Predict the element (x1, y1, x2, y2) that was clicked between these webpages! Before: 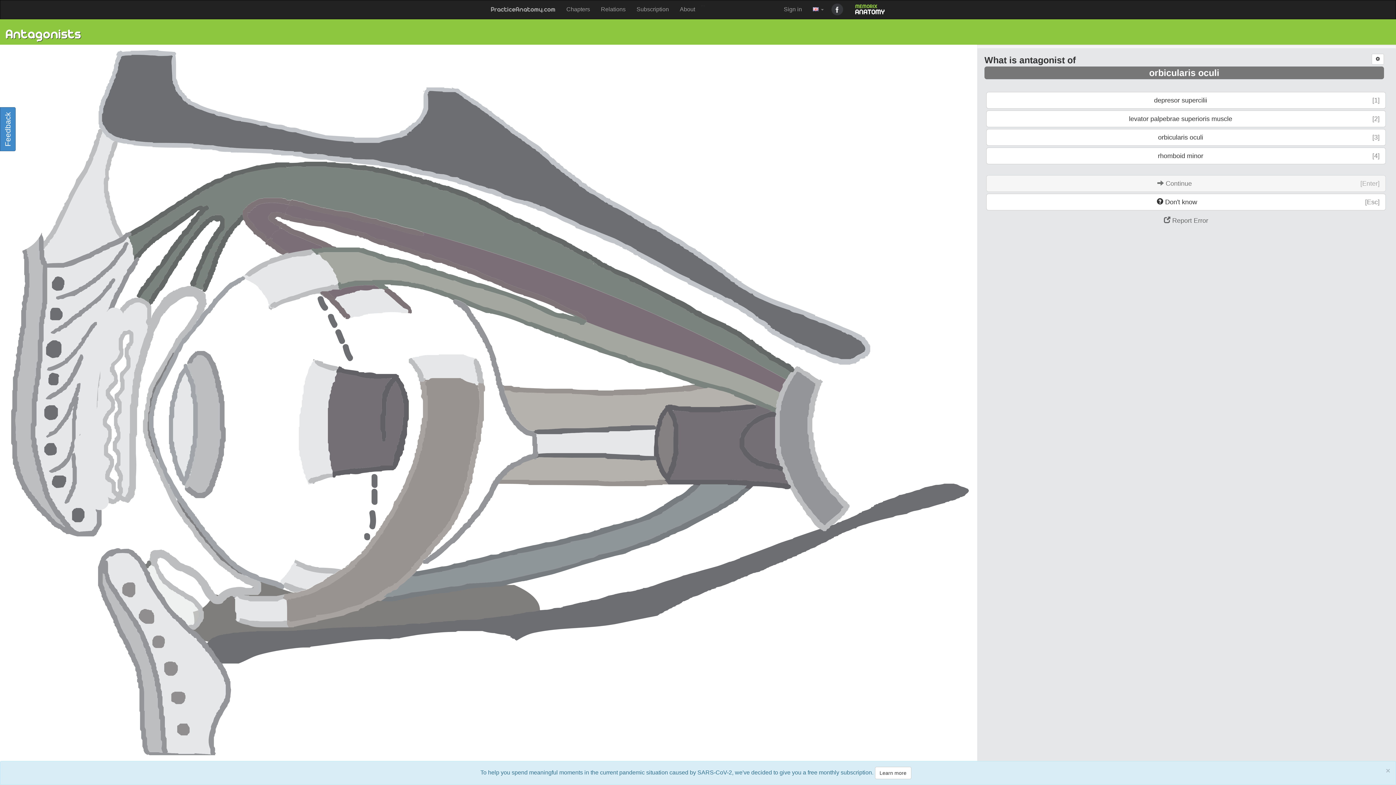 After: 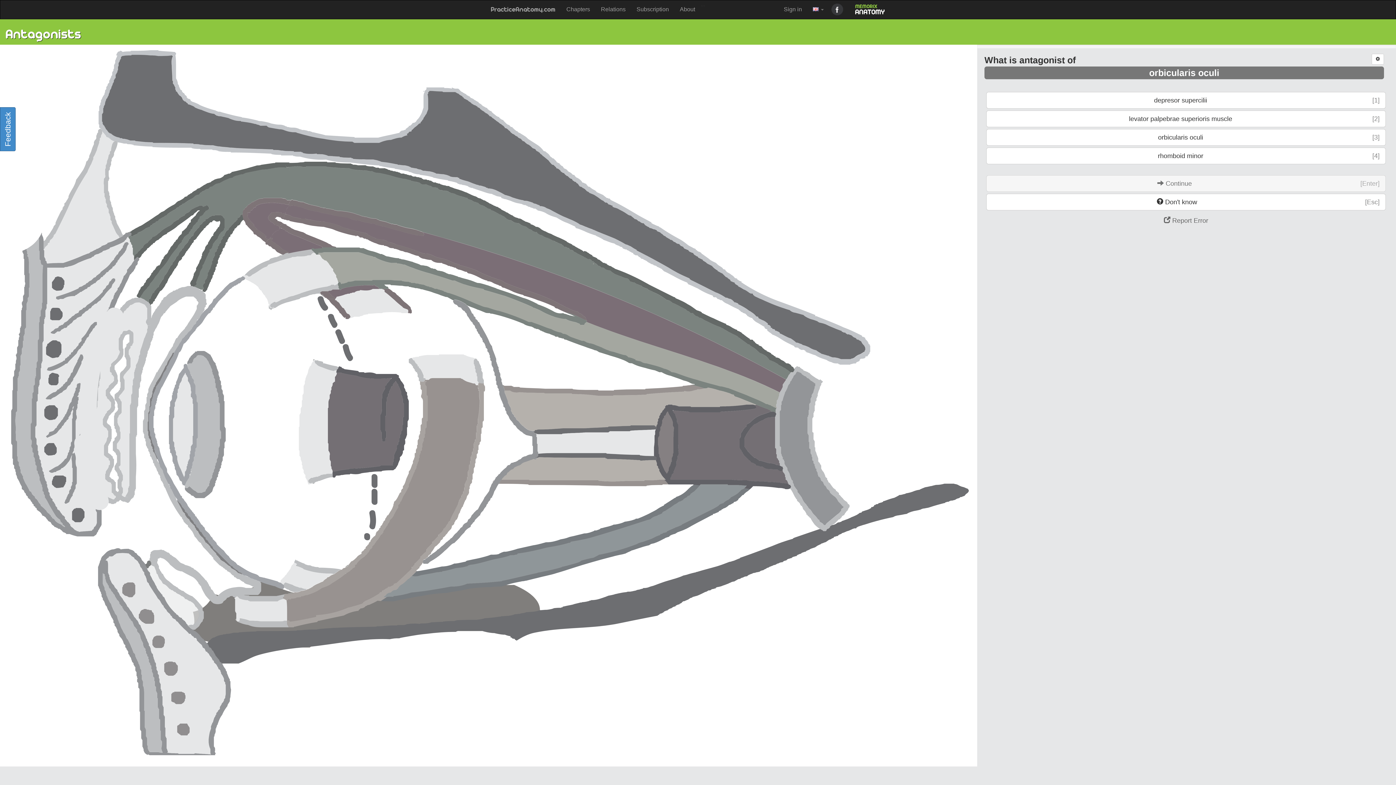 Action: bbox: (1386, 767, 1390, 774) label: Close